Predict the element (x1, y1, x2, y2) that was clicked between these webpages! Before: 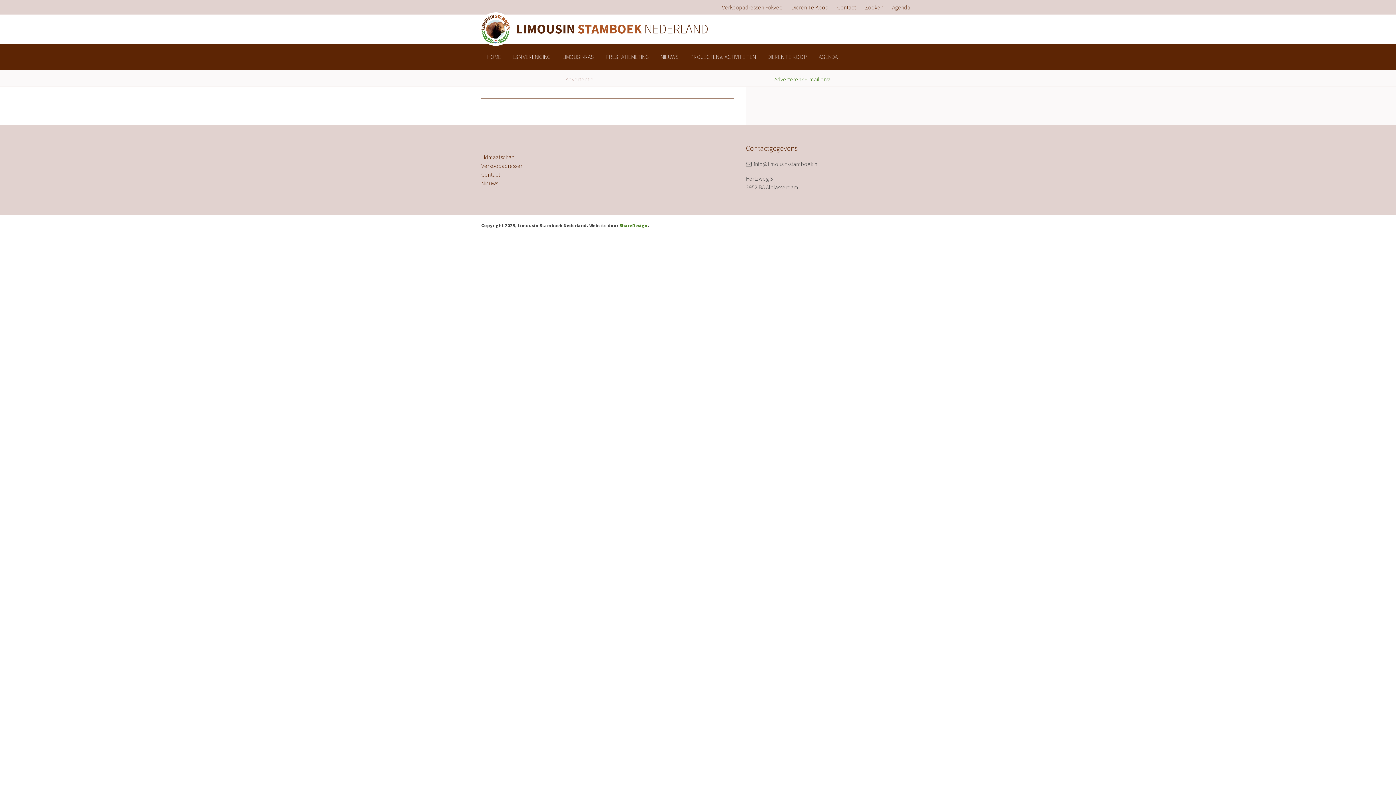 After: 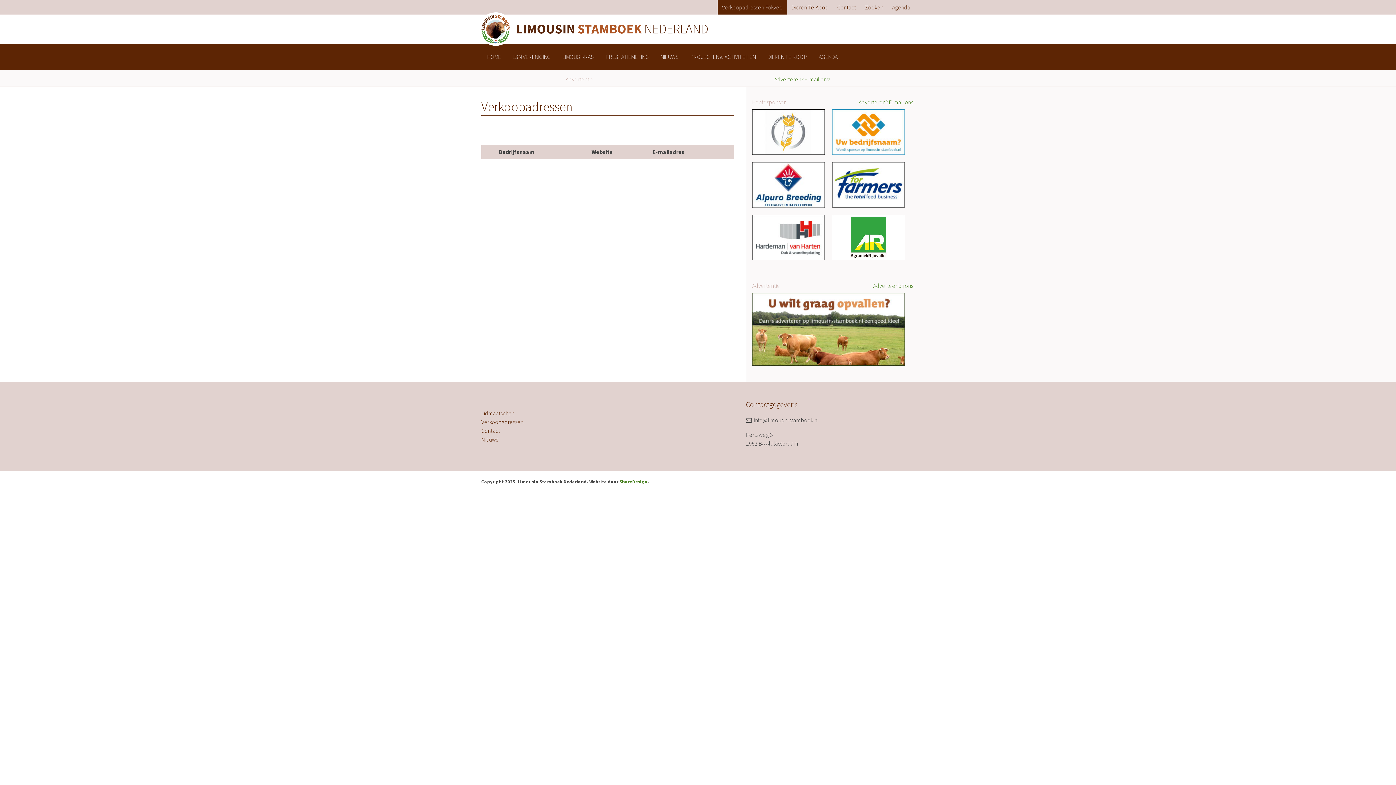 Action: label: Verkoopadressen Fokvee bbox: (717, 0, 787, 14)